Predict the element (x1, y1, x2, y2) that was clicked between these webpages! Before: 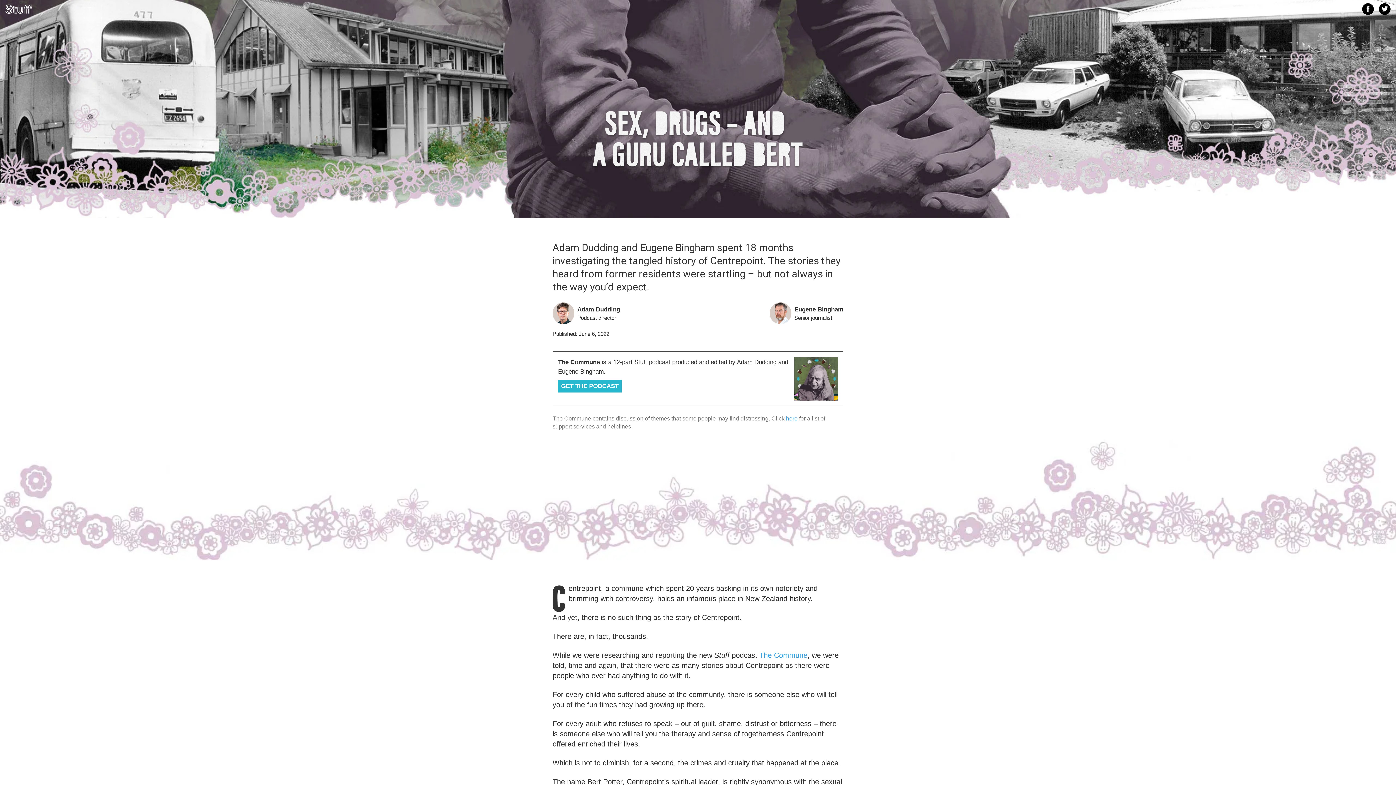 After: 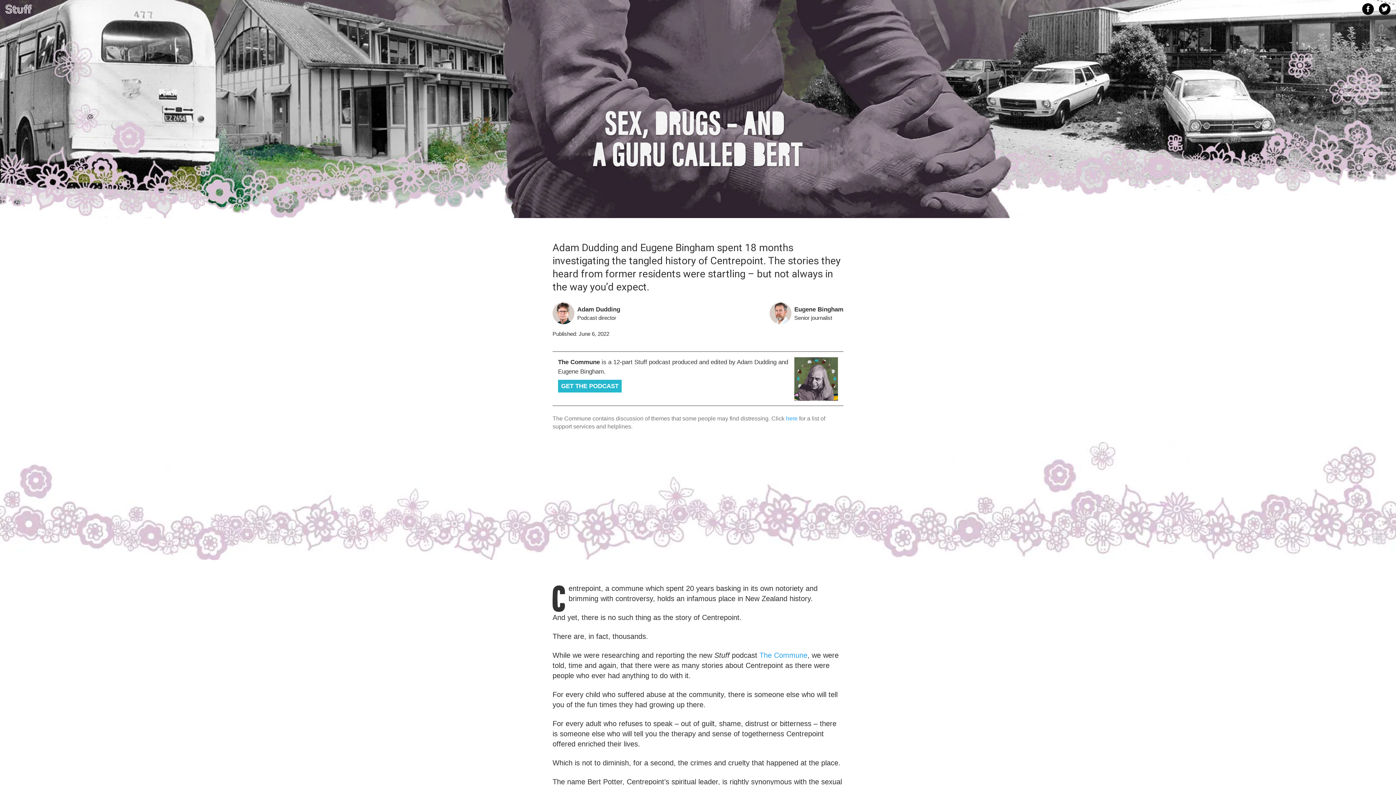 Action: bbox: (1362, 3, 1374, 14) label: Facebook